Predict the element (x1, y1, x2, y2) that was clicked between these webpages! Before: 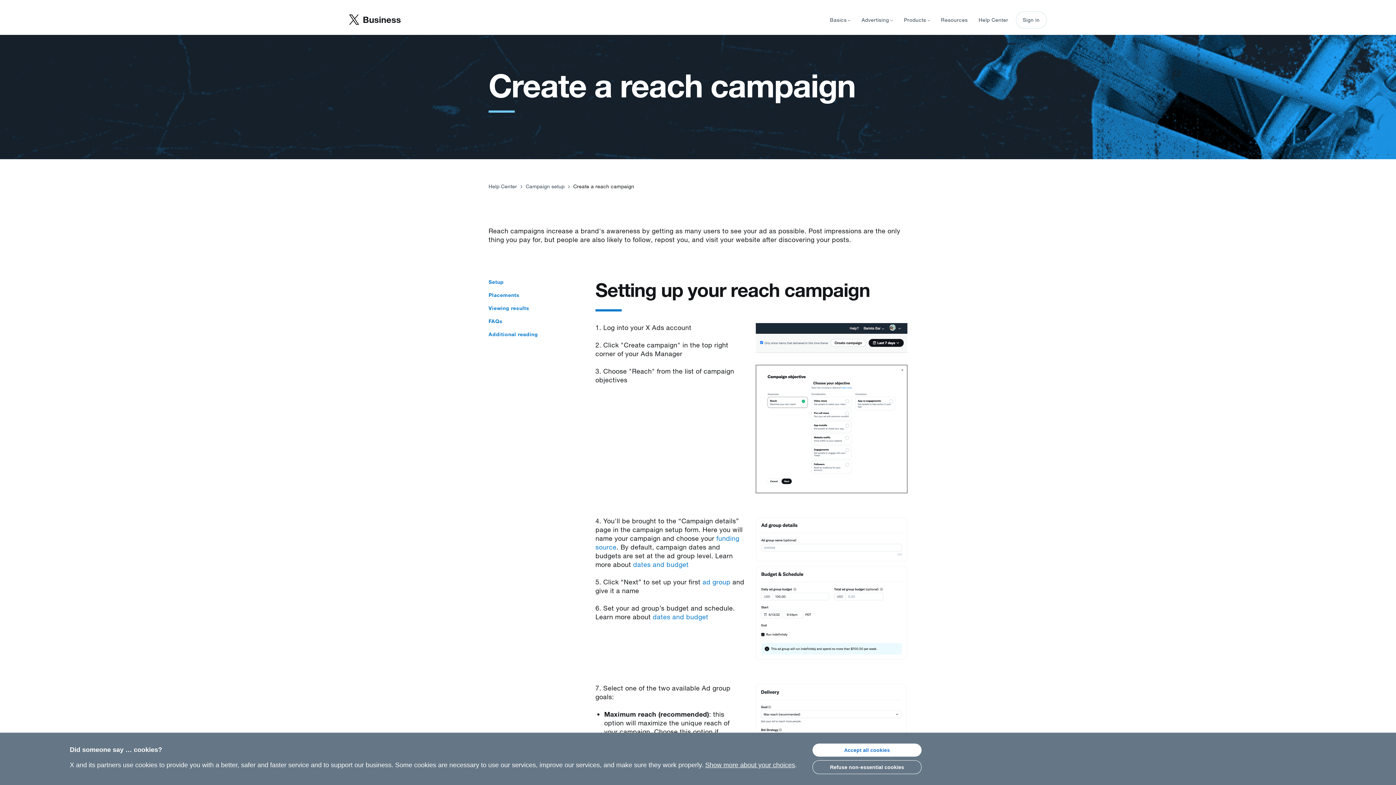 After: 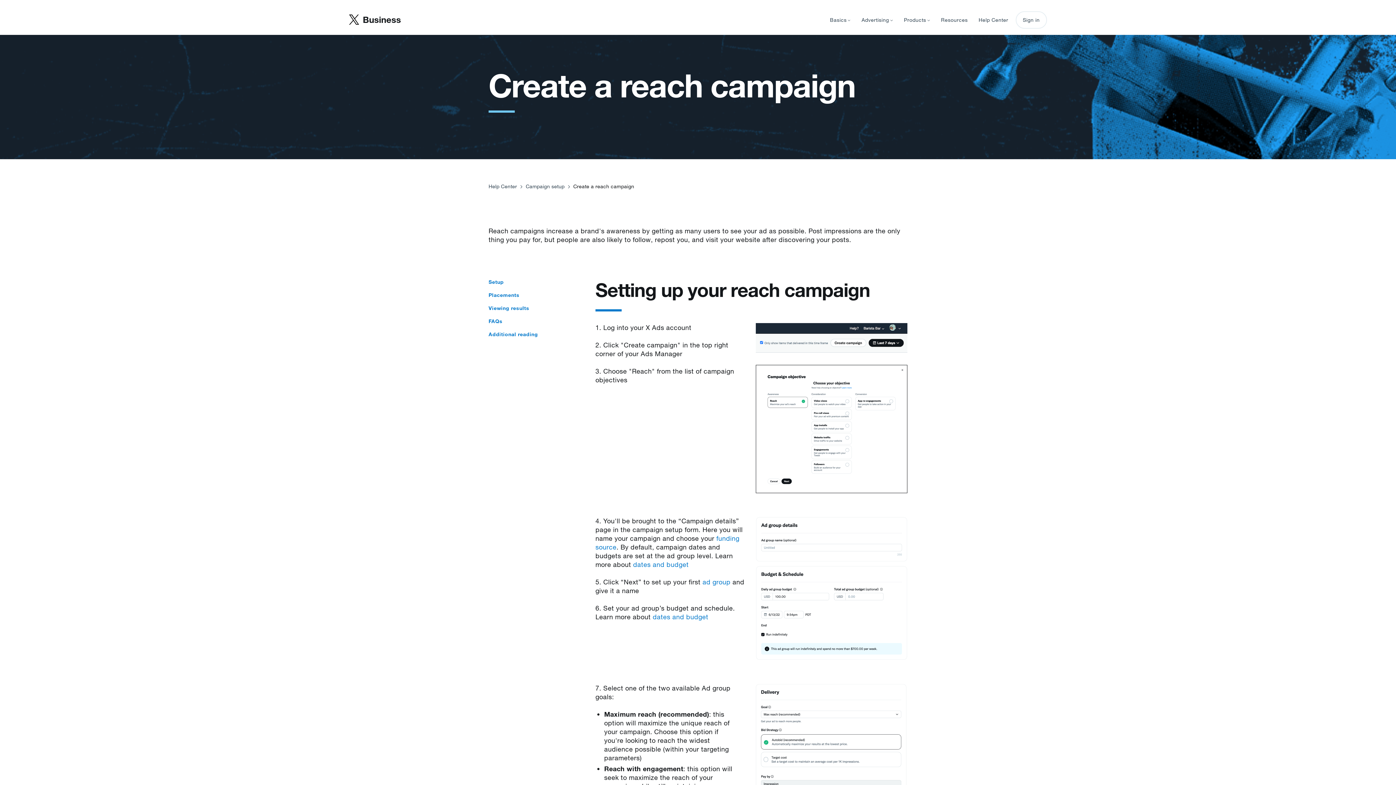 Action: bbox: (812, 760, 921, 774) label: Refuse non-essential cookies